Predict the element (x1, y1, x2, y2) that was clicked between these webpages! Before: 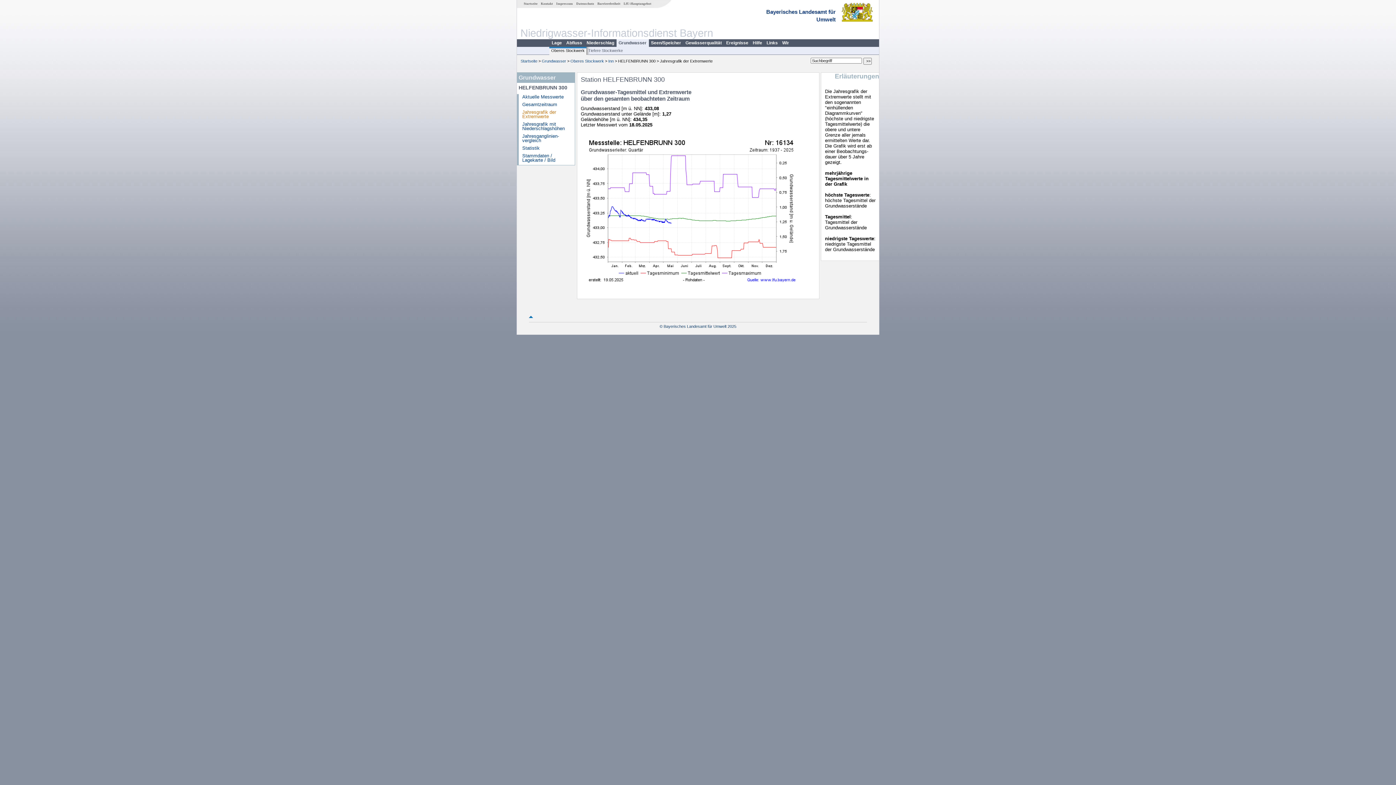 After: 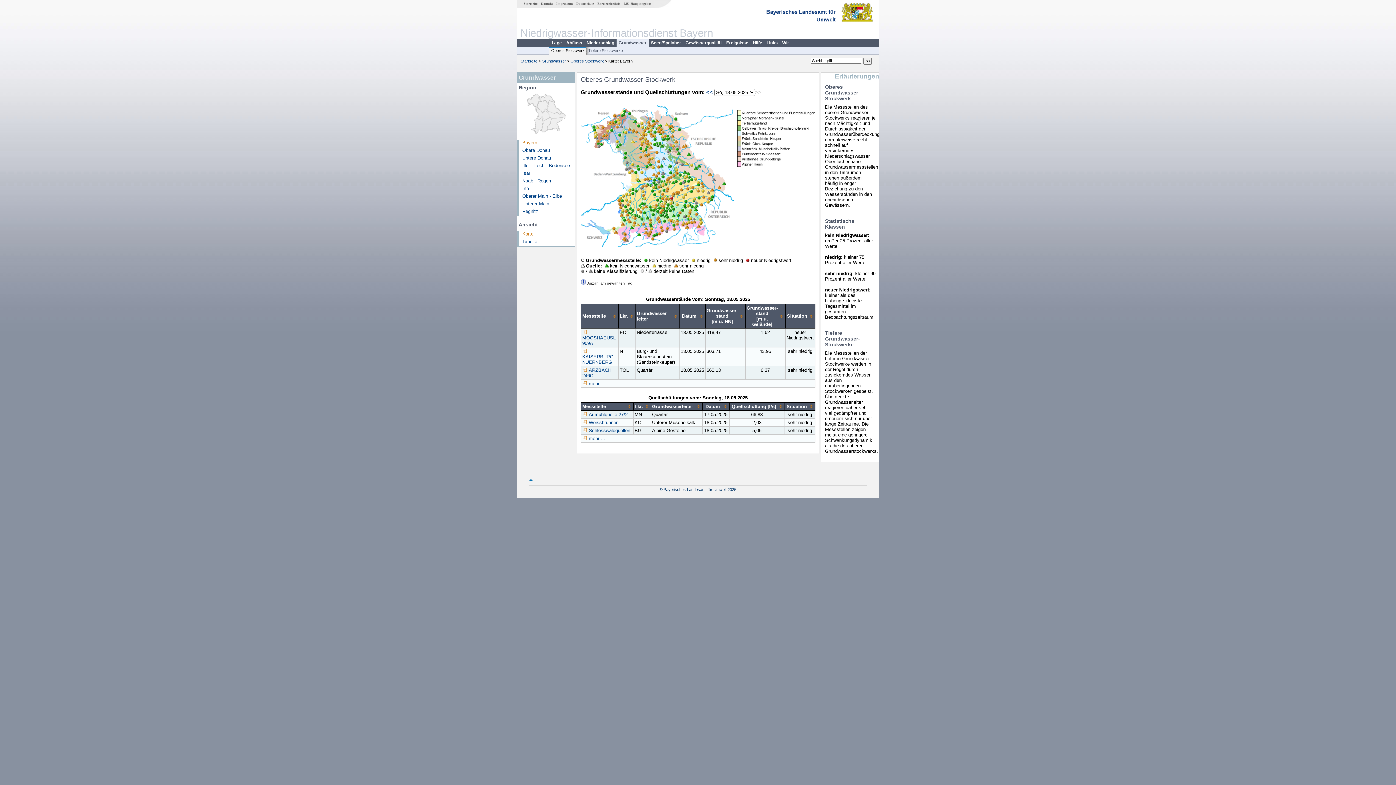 Action: label: Oberes Stockwerk bbox: (549, 48, 586, 54)